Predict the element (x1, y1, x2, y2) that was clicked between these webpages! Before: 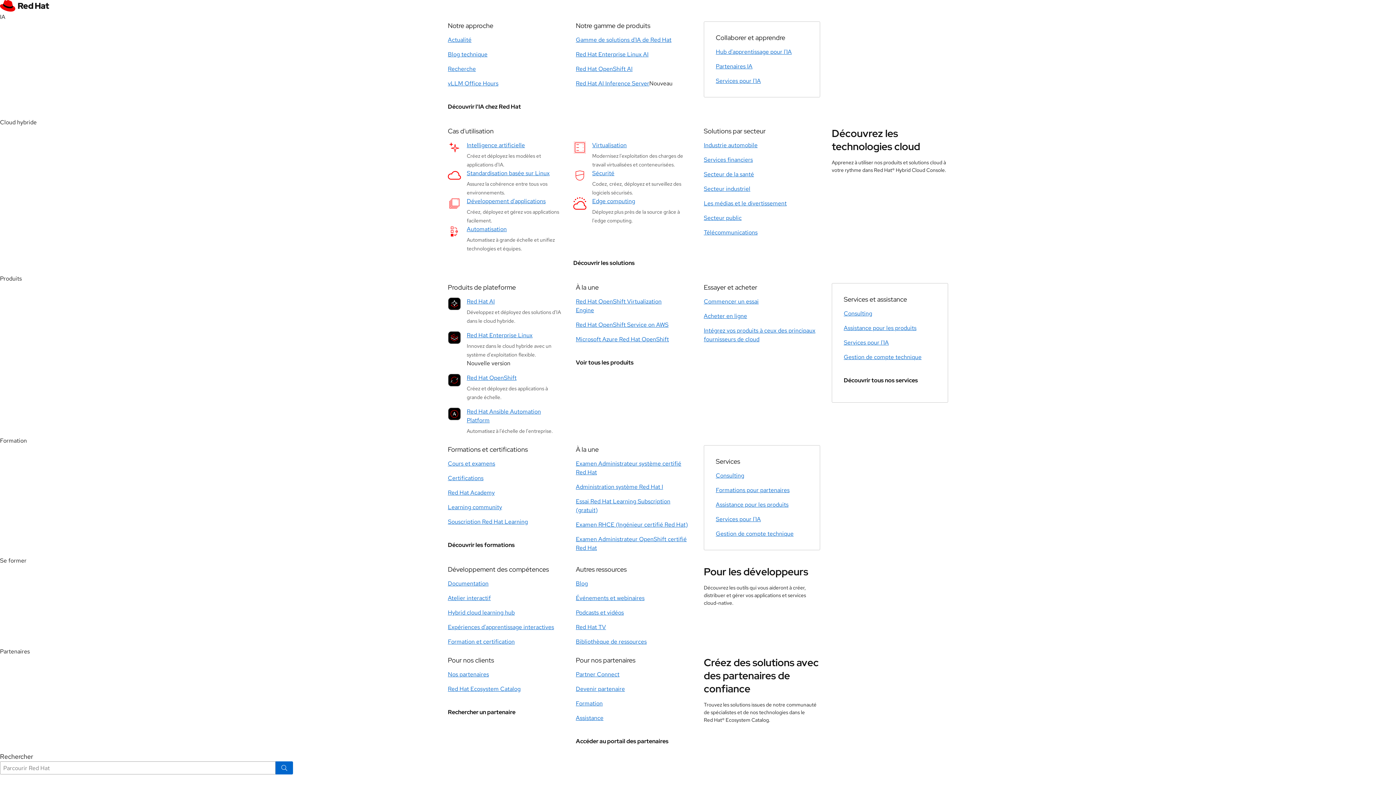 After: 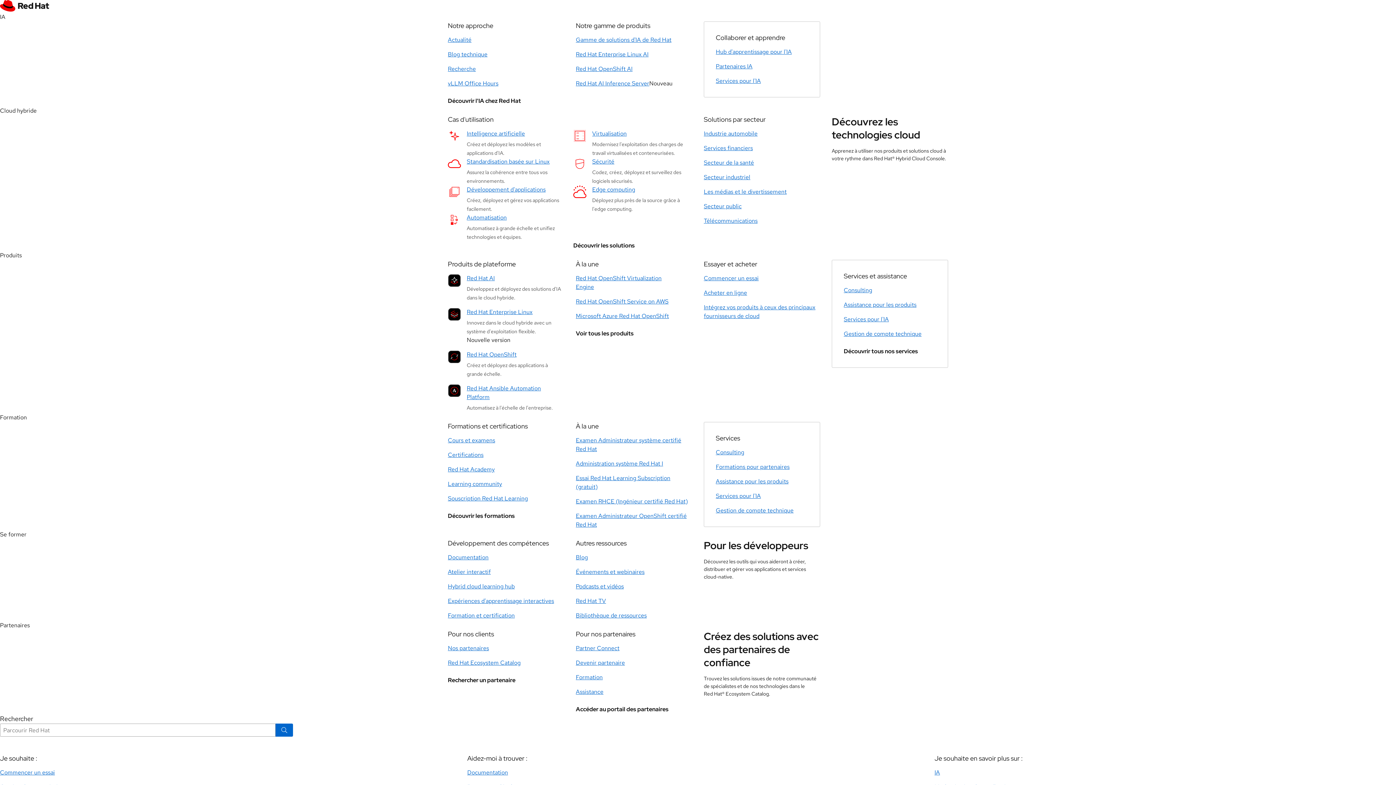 Action: label: Actualité bbox: (448, 36, 471, 44)